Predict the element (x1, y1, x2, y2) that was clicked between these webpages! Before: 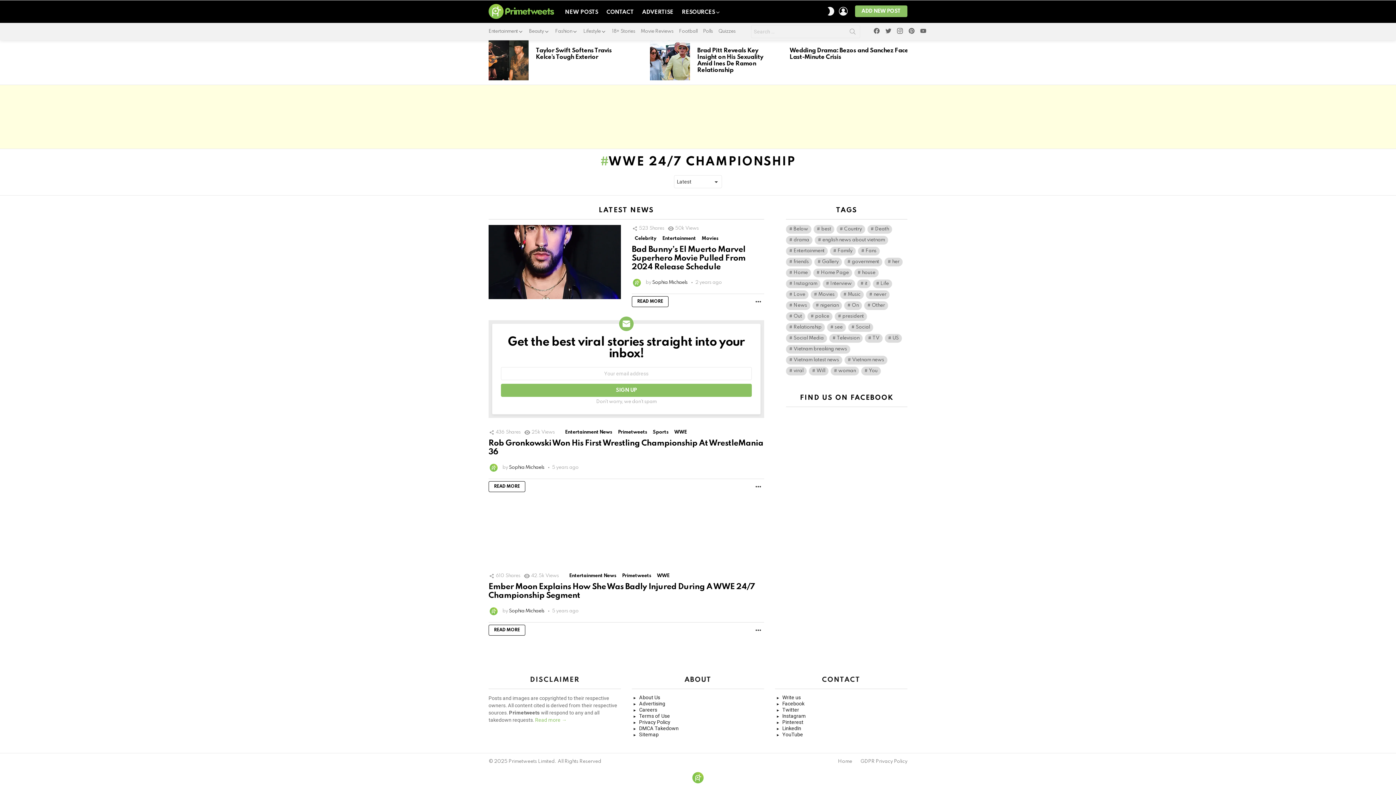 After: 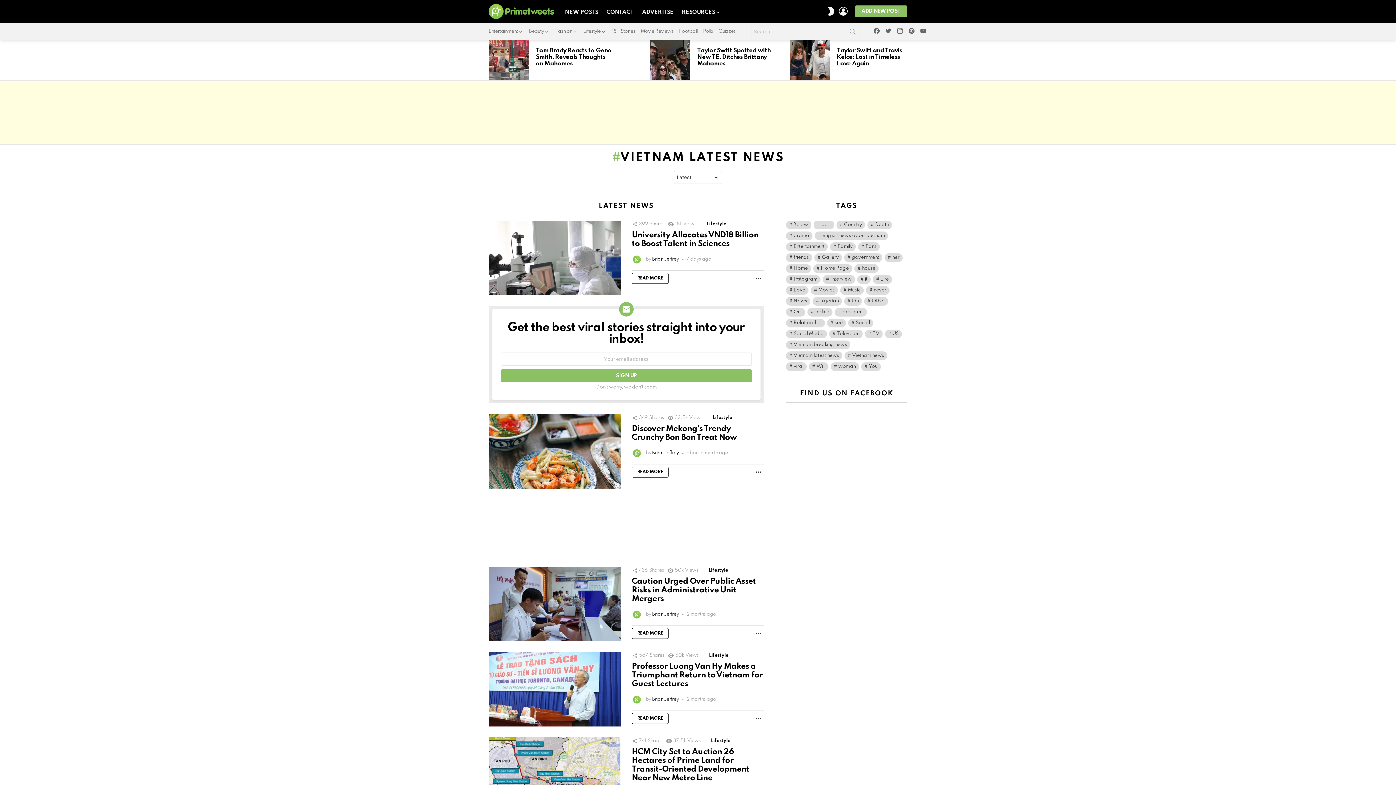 Action: label: Vietnam latest news (1,225 items) bbox: (786, 355, 842, 364)